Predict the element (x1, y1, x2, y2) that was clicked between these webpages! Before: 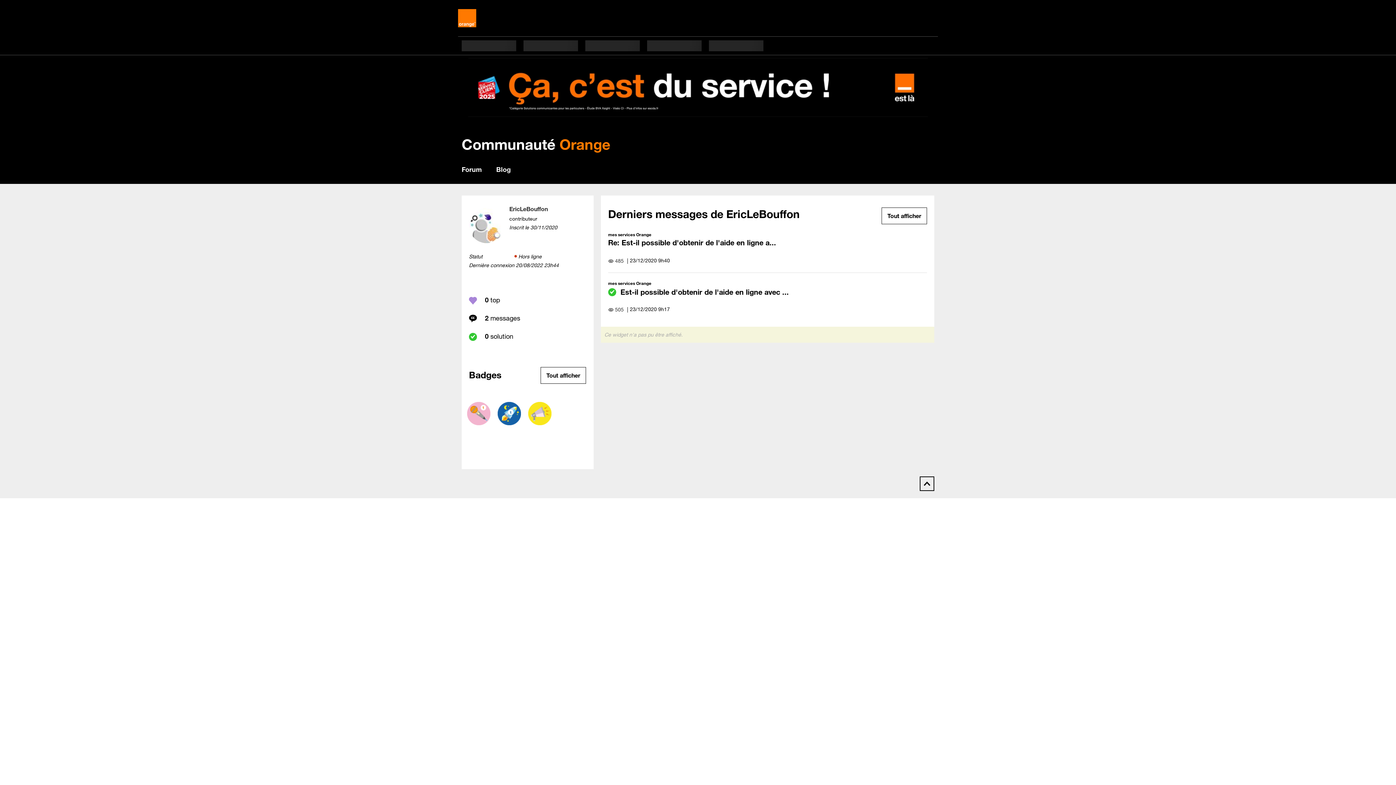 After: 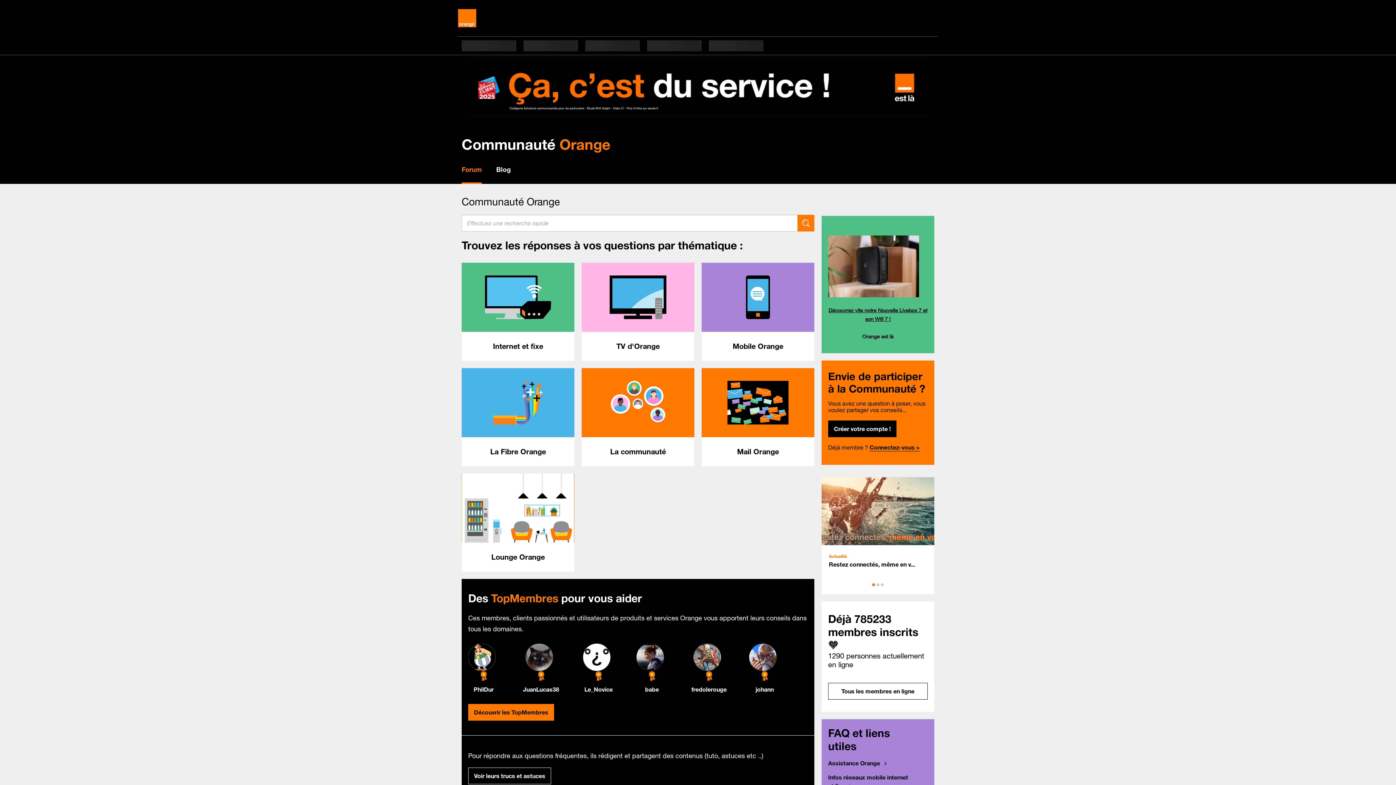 Action: bbox: (461, 165, 481, 173) label: Forum